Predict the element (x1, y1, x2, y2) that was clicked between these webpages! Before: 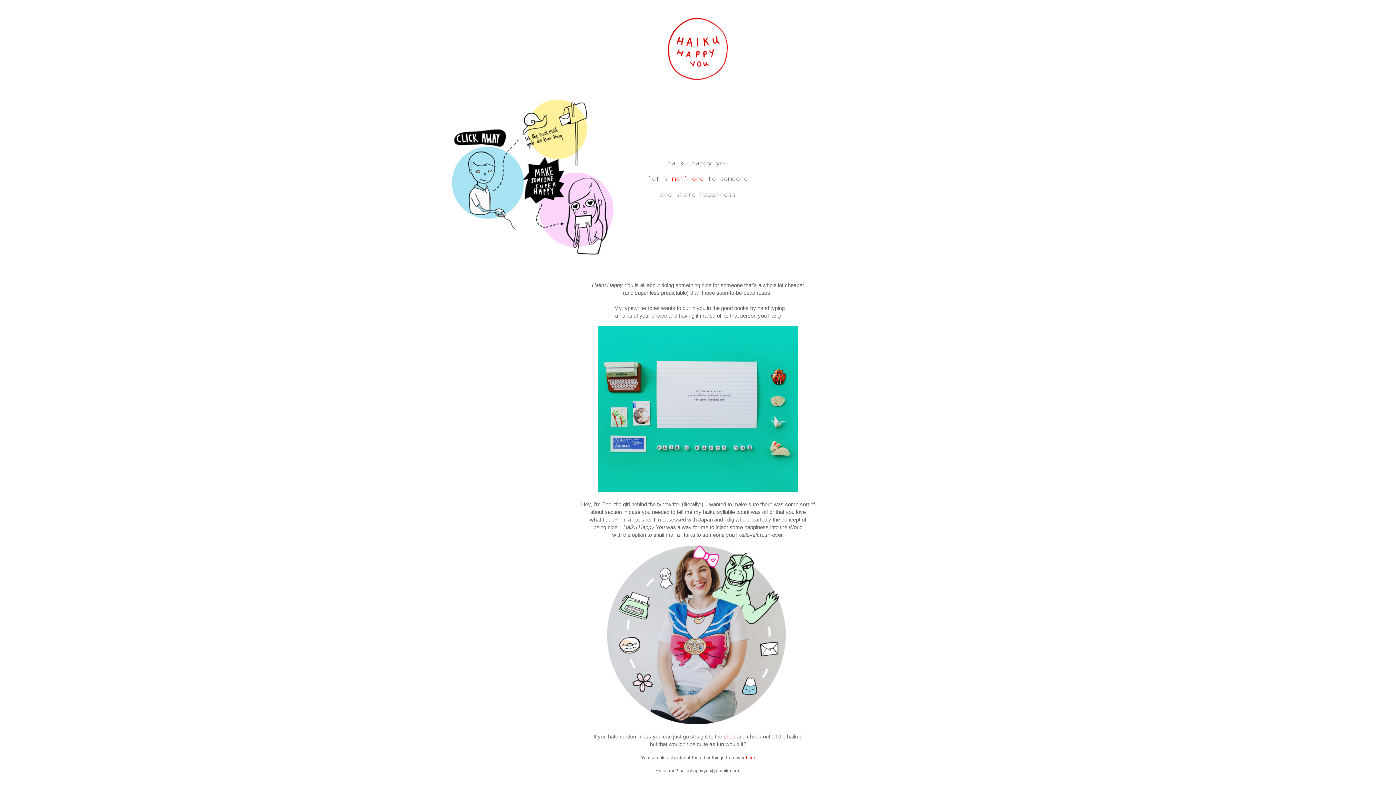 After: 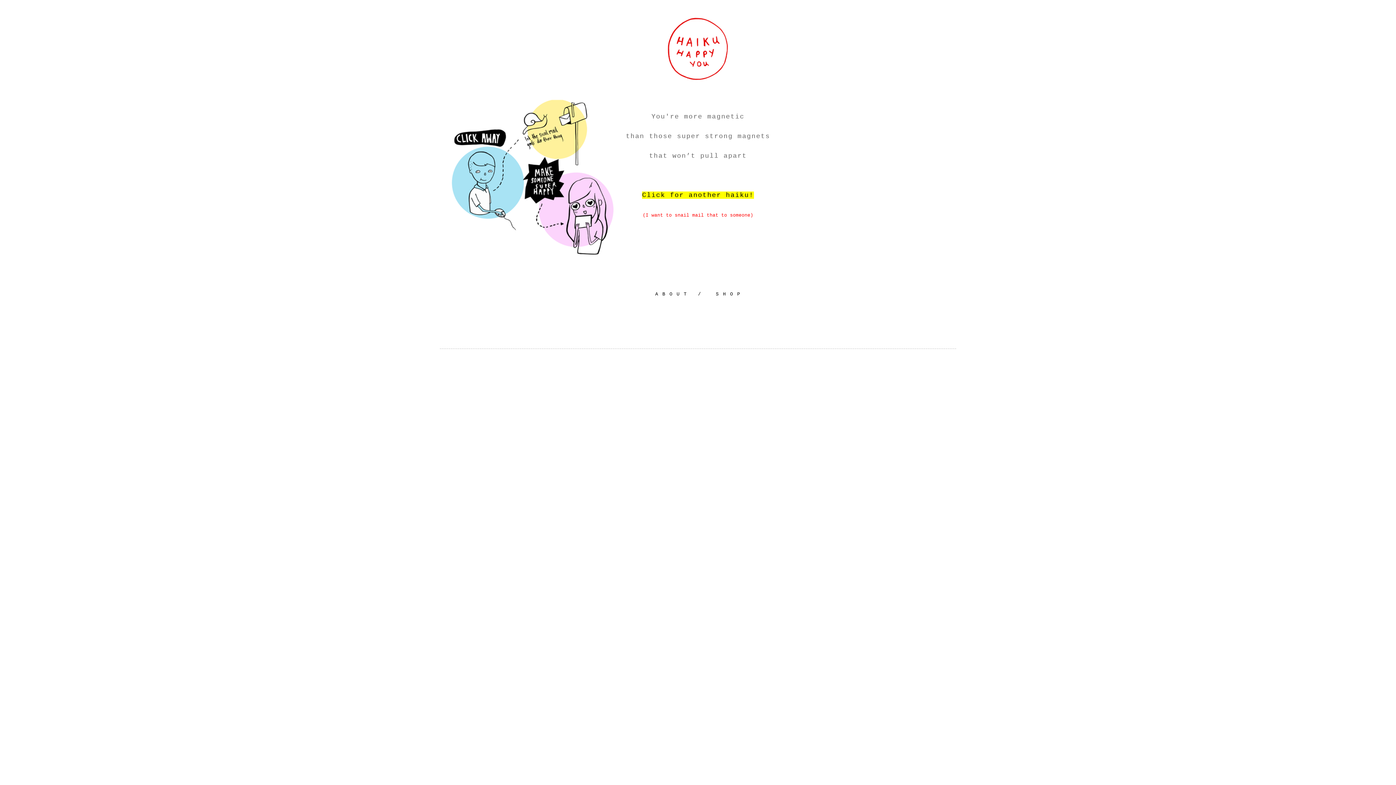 Action: bbox: (440, 14, 956, 83)